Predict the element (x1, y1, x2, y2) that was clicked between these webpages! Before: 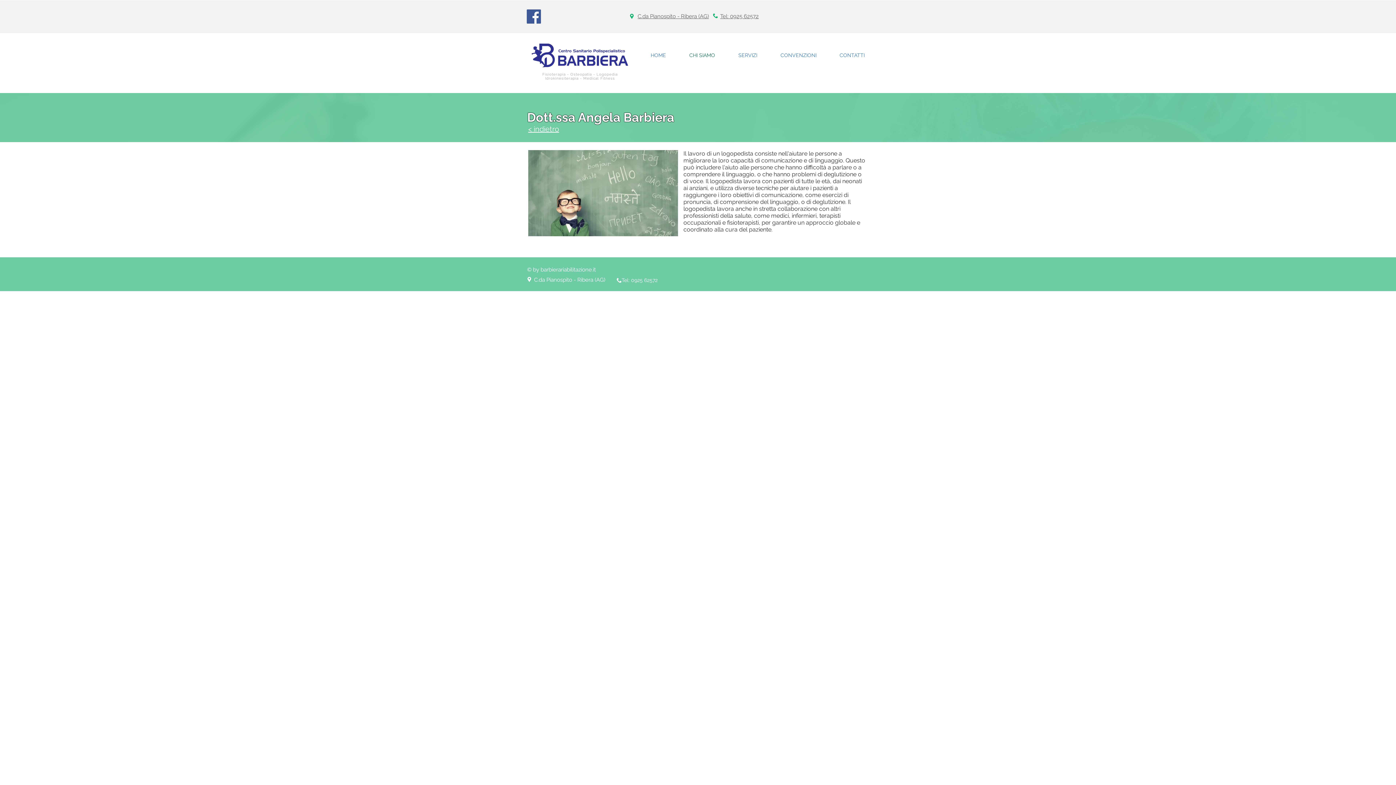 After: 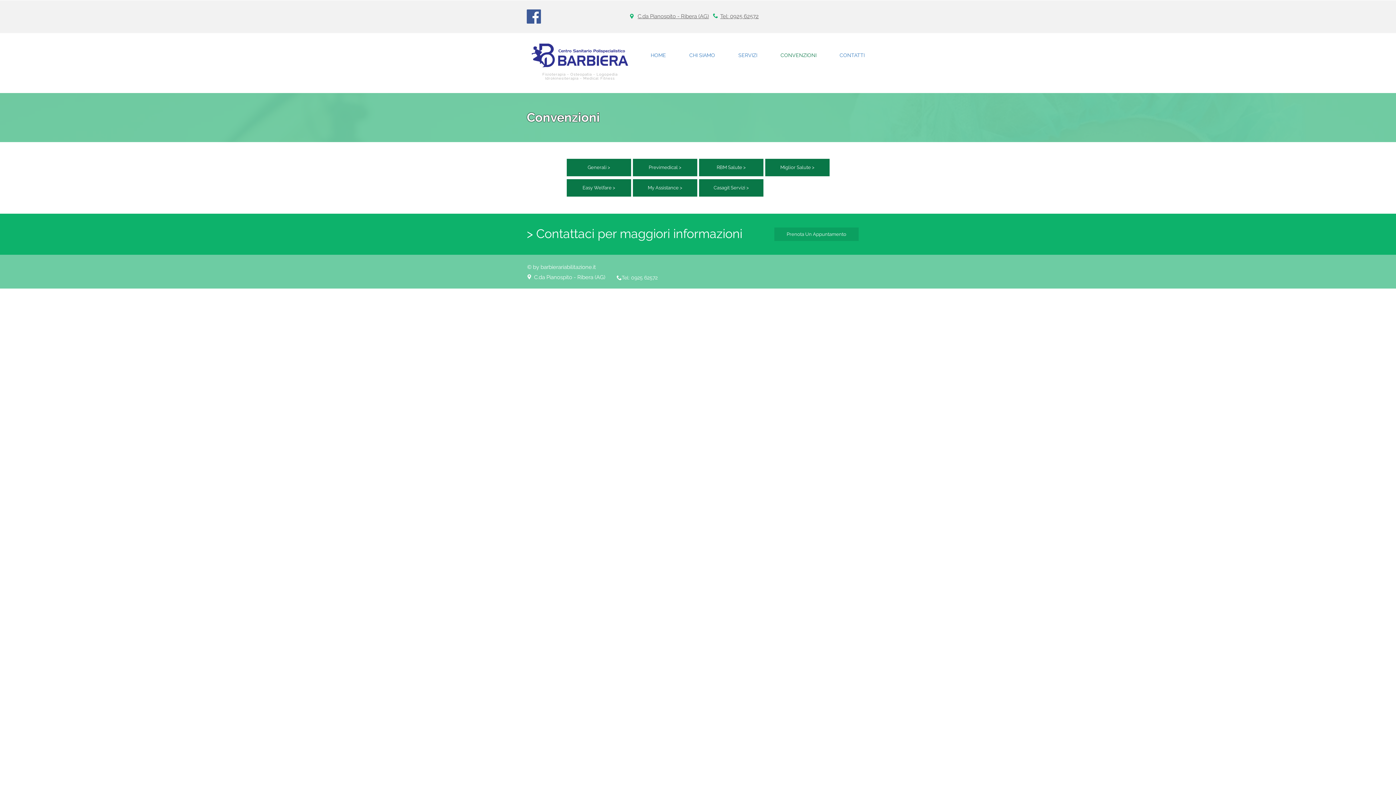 Action: label: CONVENZIONI bbox: (769, 48, 828, 62)